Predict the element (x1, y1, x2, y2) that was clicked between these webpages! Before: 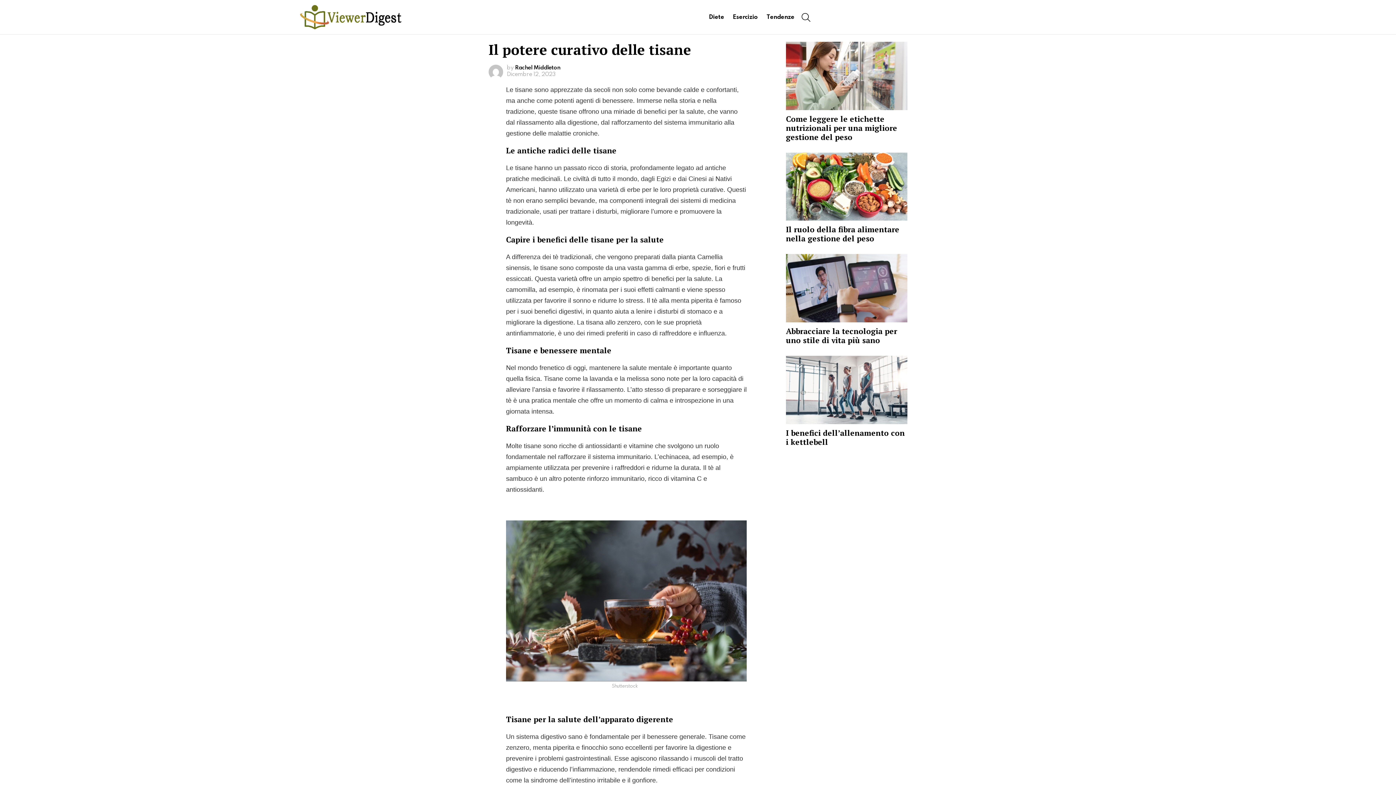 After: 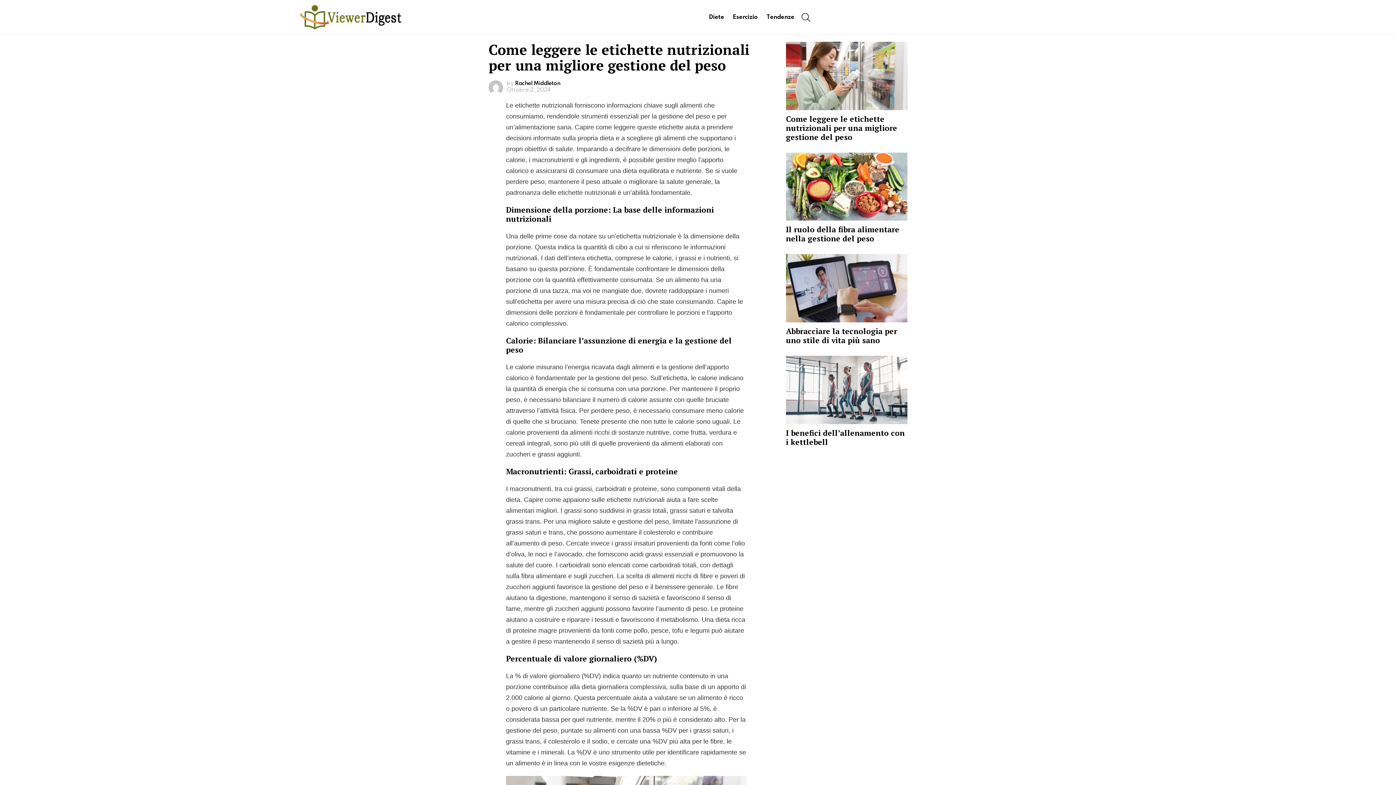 Action: bbox: (786, 113, 897, 142) label: Come leggere le etichette nutrizionali per una migliore gestione del peso